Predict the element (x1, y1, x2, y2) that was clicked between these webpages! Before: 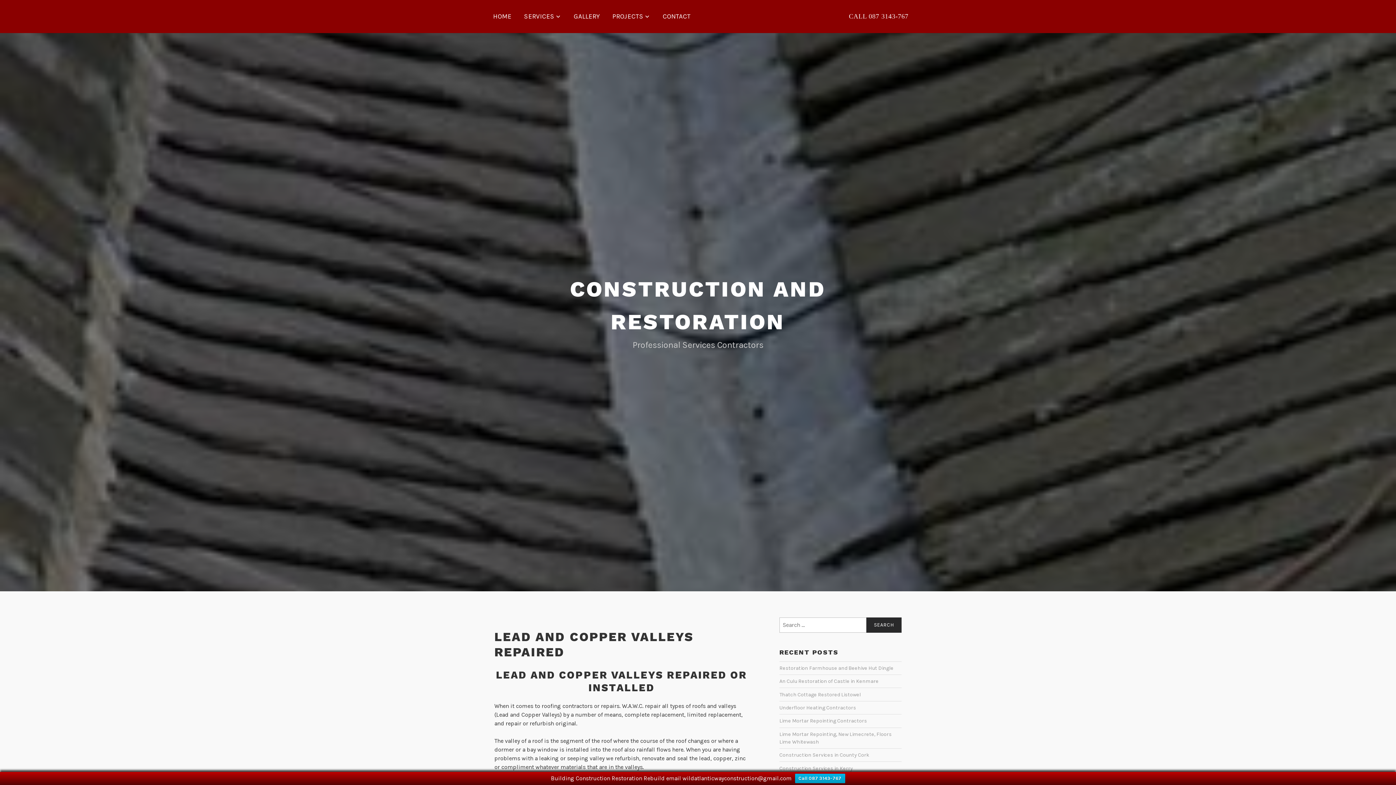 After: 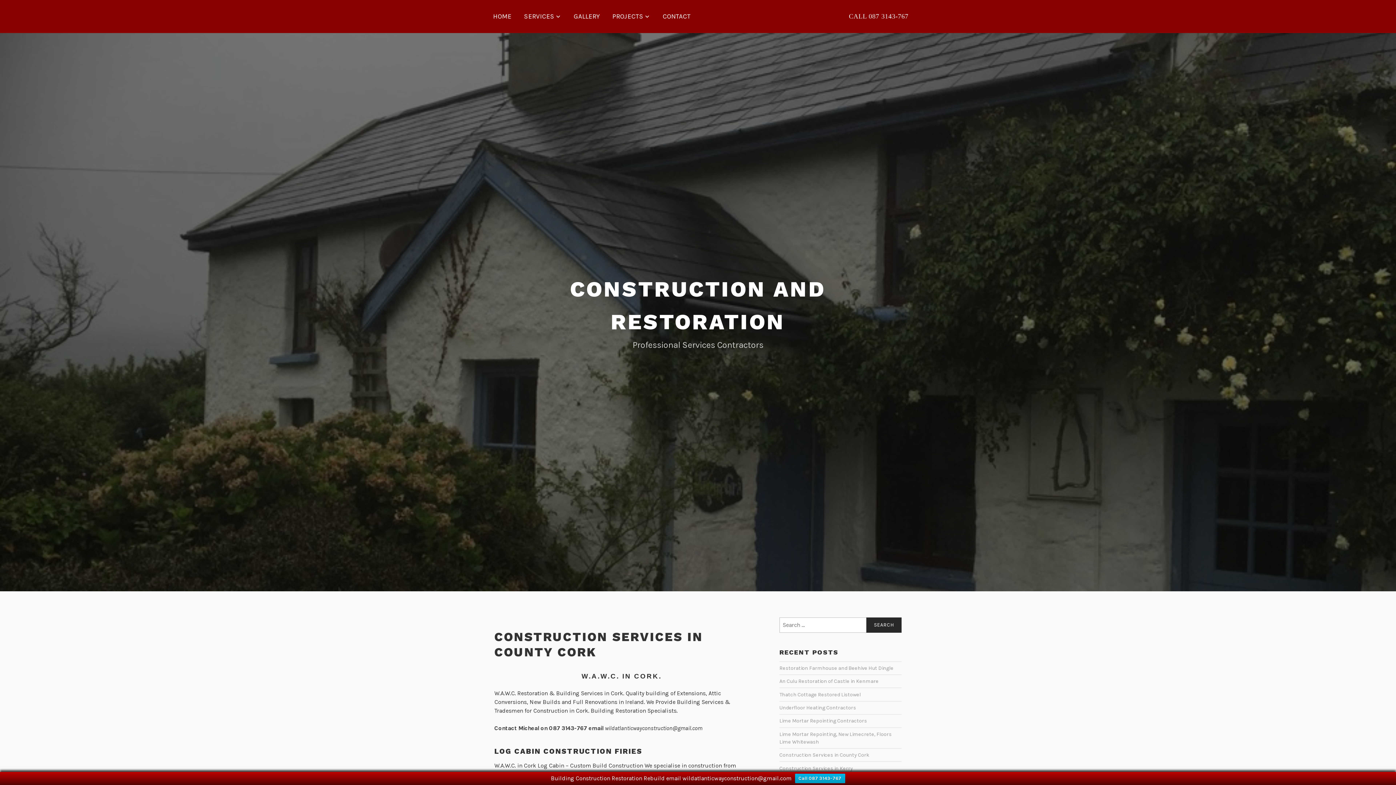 Action: bbox: (779, 752, 869, 759) label: Construction Services in County Cork